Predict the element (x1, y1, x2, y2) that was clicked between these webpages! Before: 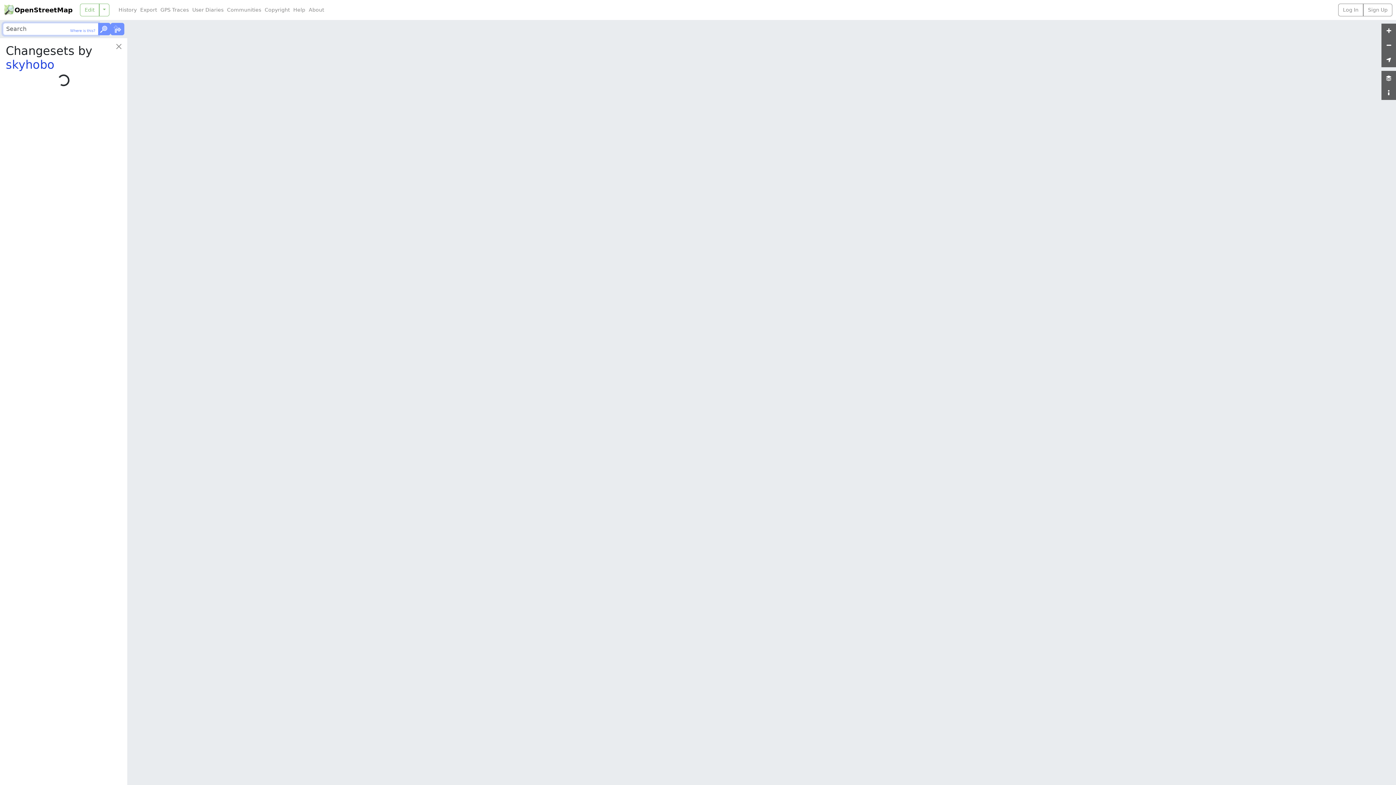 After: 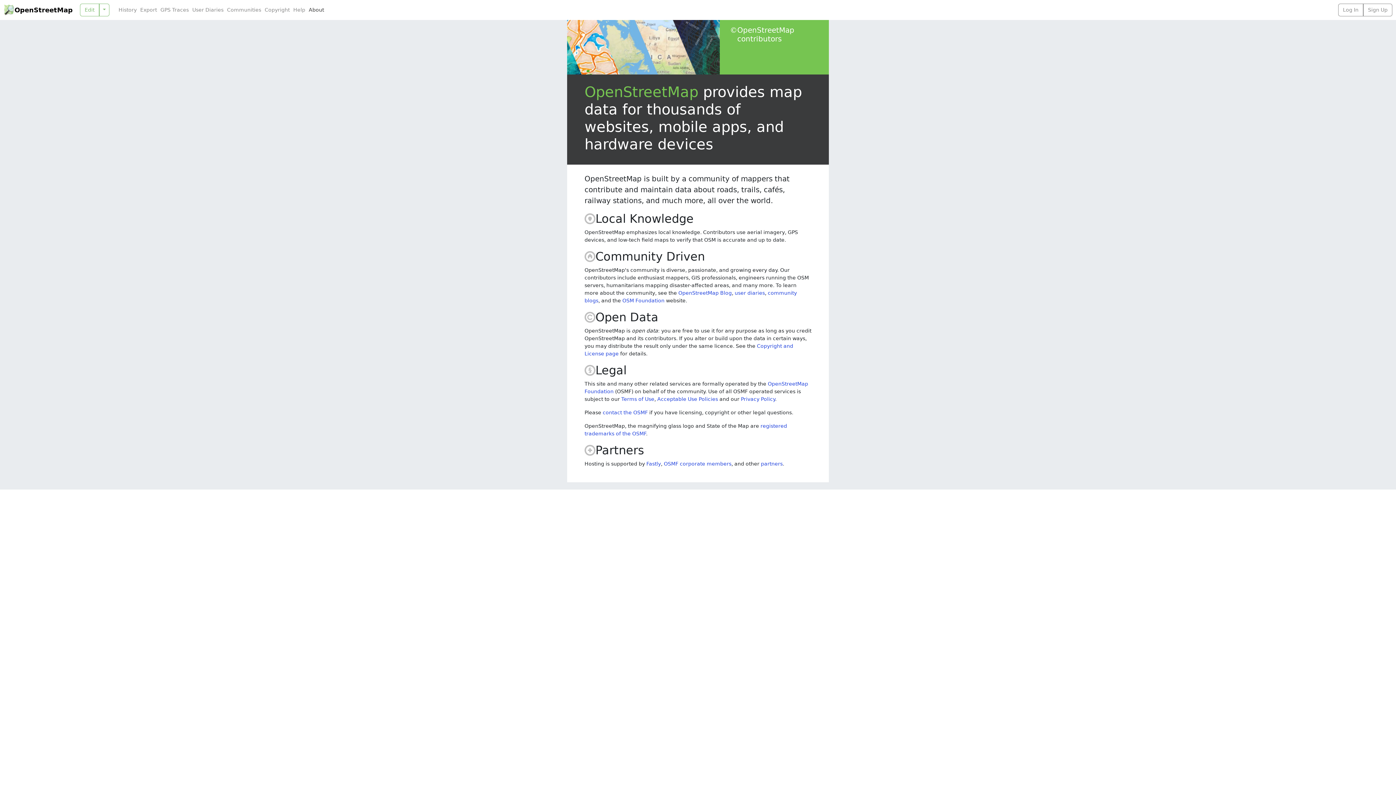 Action: bbox: (307, 6, 325, 13) label: About